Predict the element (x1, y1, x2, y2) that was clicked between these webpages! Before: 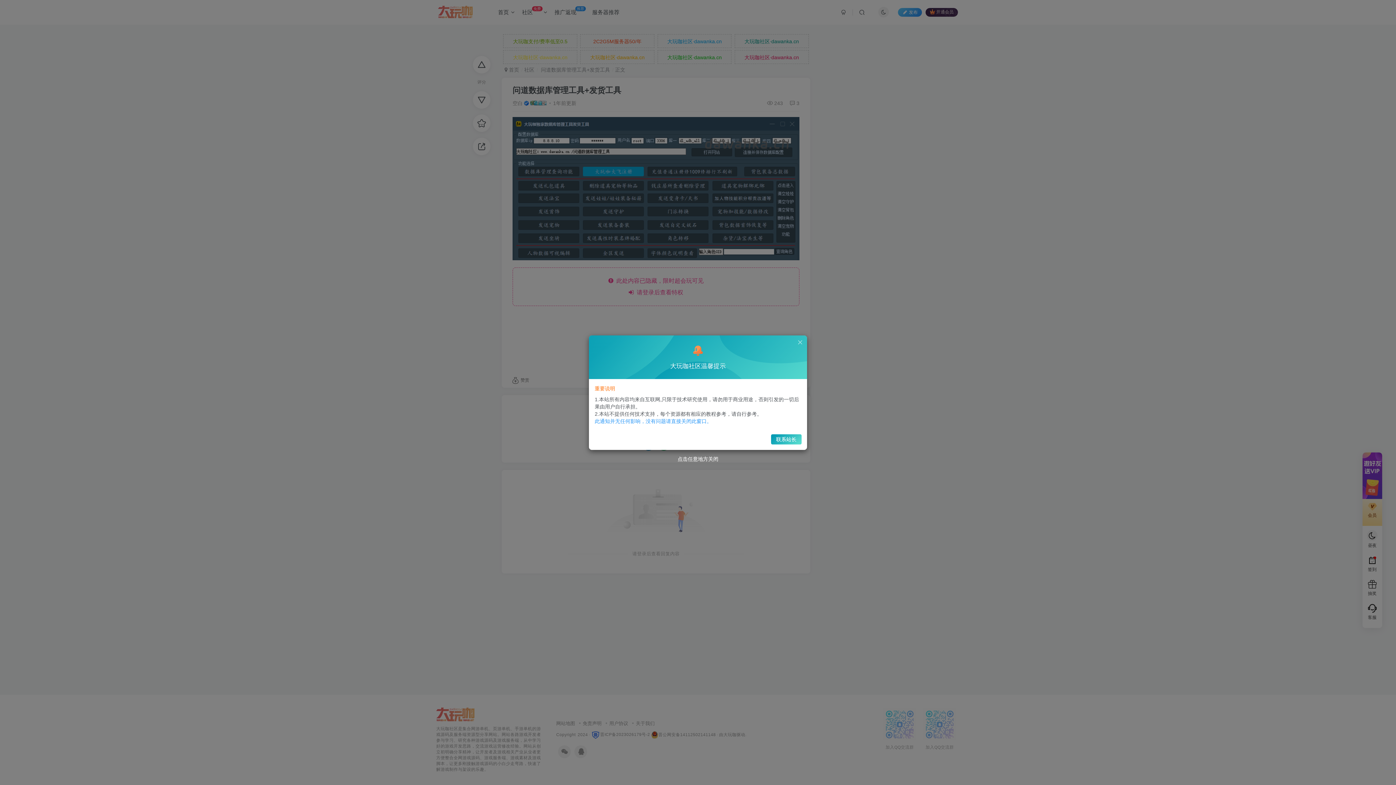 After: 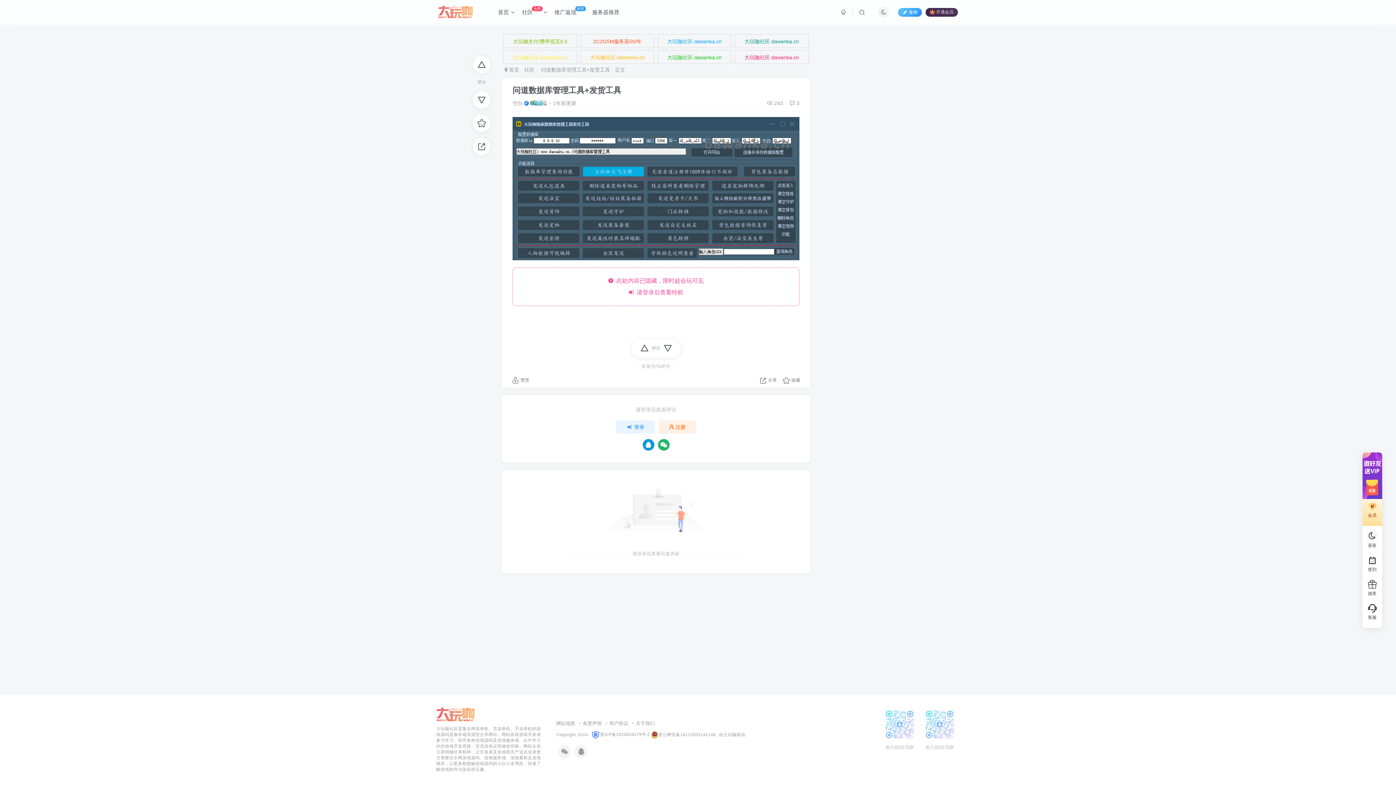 Action: bbox: (797, 339, 803, 345)